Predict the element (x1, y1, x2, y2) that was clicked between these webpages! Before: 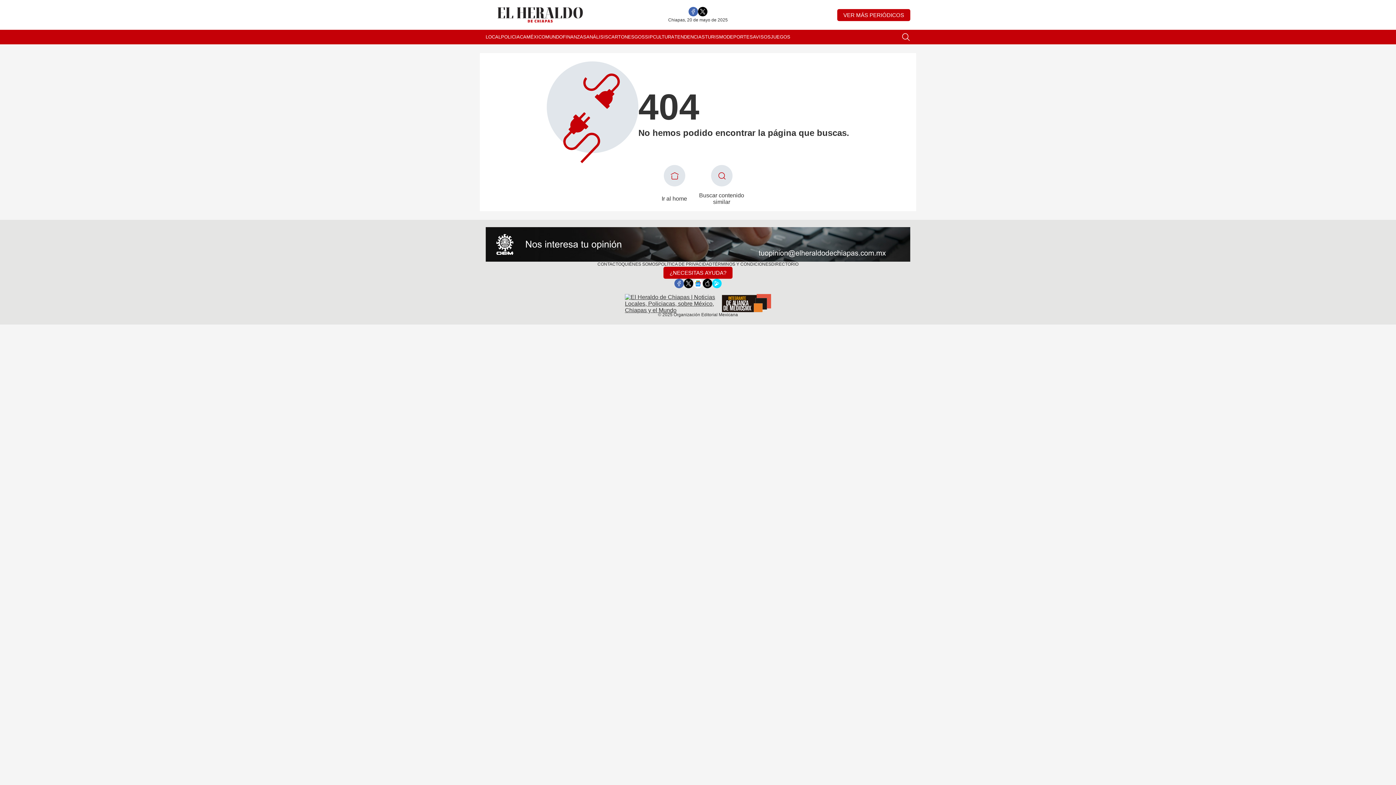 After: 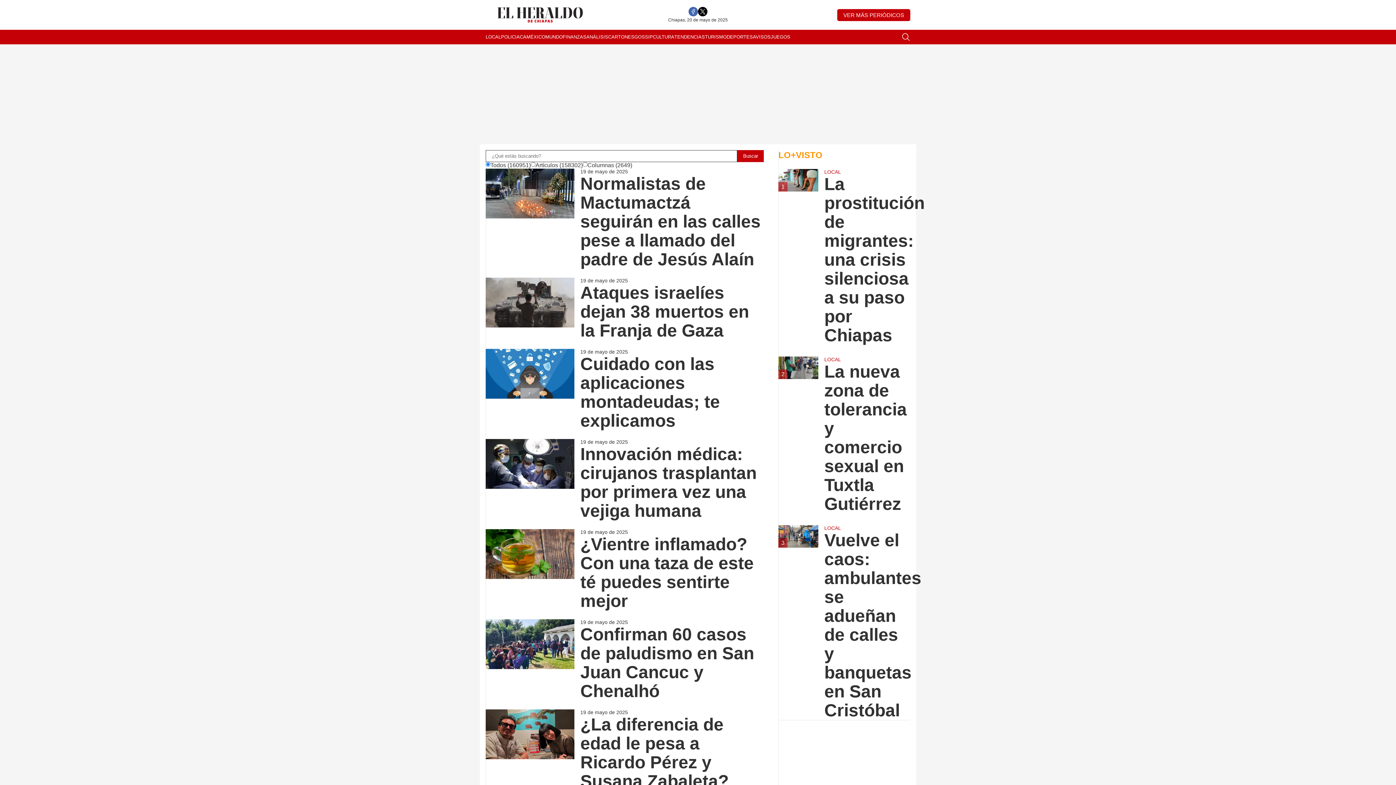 Action: label: Buscar contenido similar bbox: (698, 165, 745, 205)